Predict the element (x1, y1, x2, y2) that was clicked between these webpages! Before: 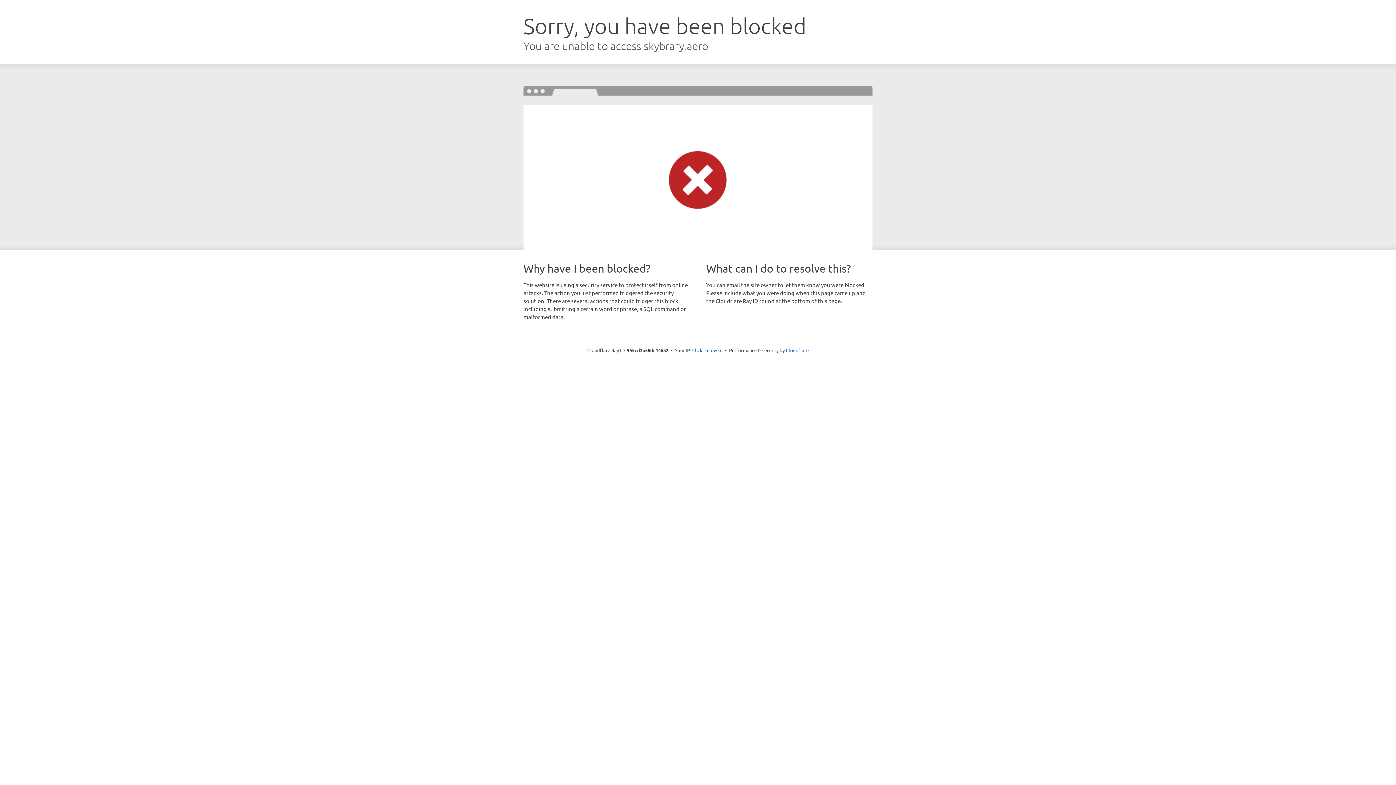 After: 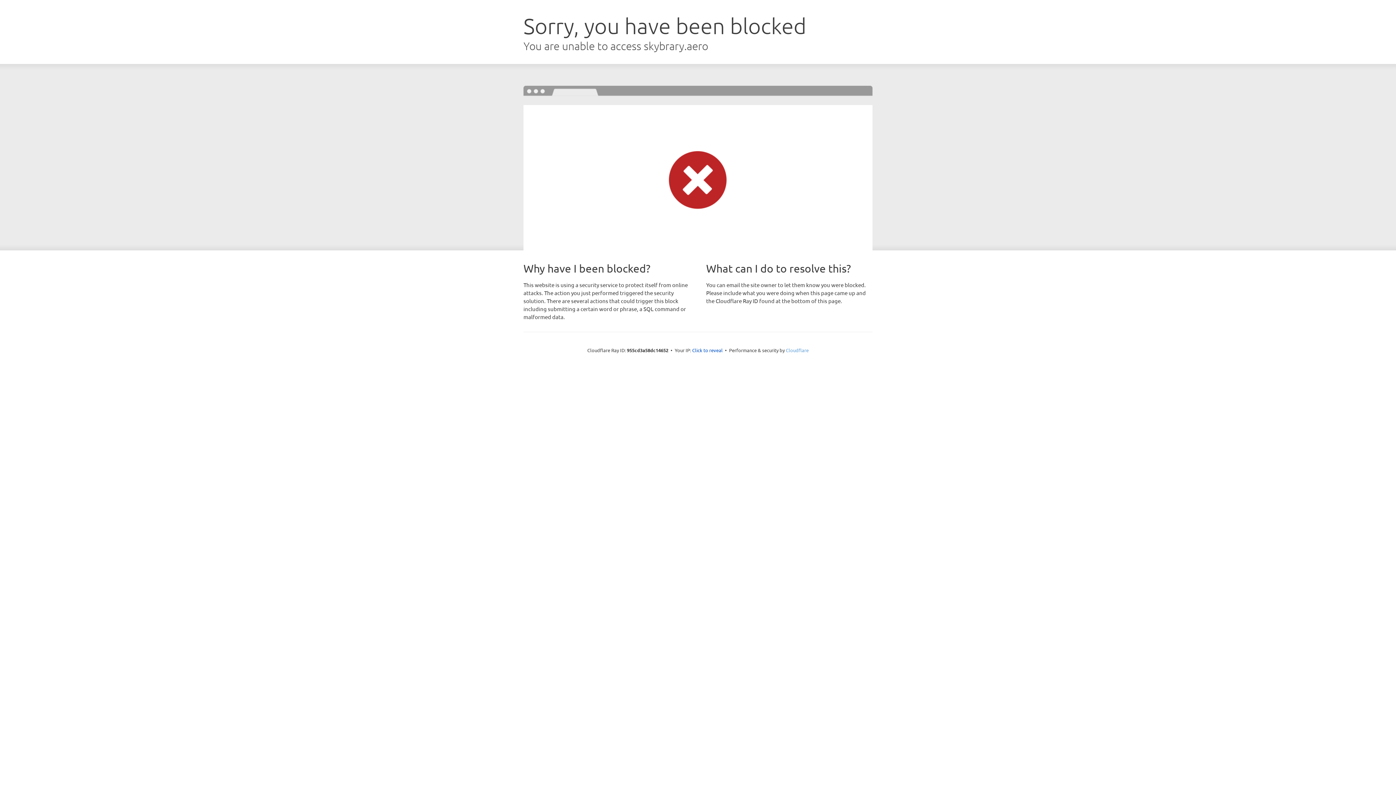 Action: bbox: (786, 347, 808, 353) label: Cloudflare